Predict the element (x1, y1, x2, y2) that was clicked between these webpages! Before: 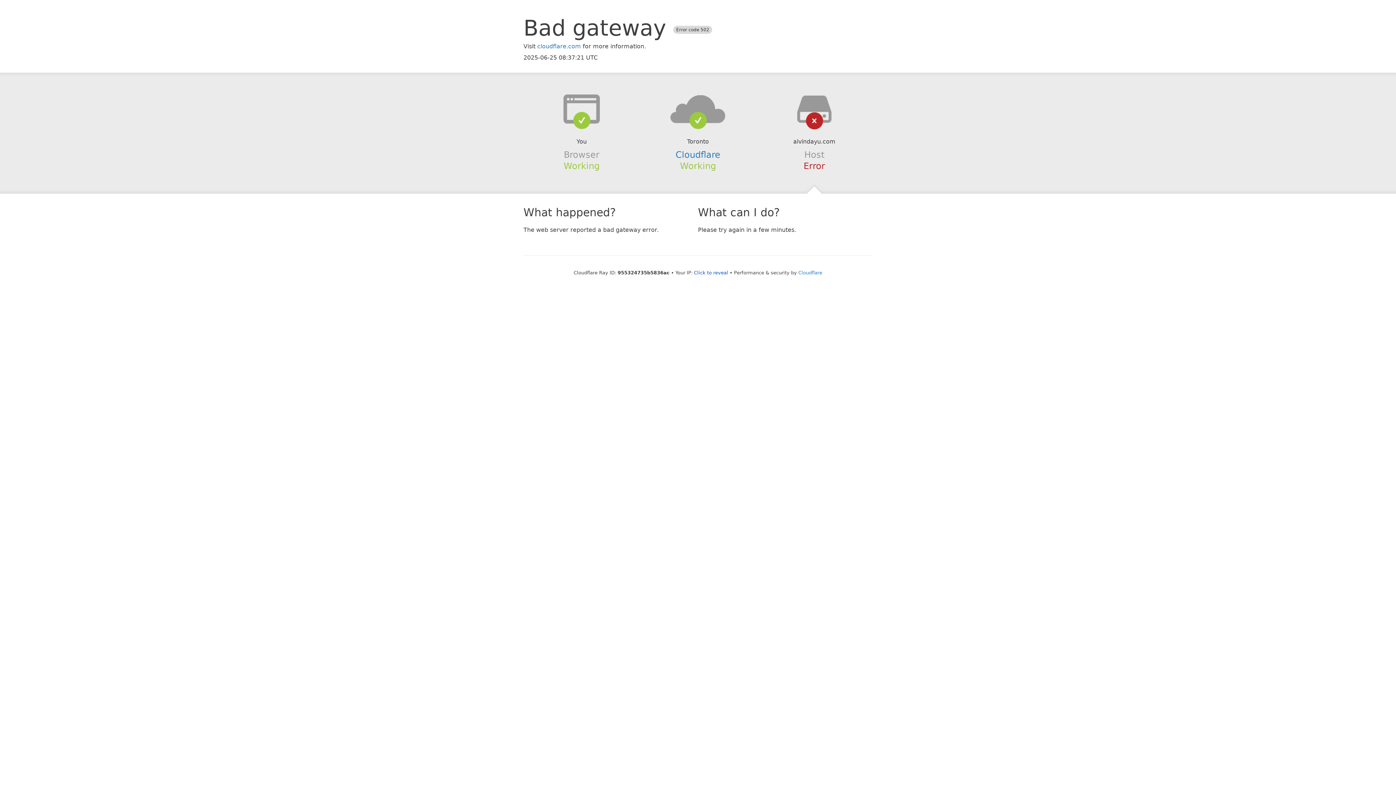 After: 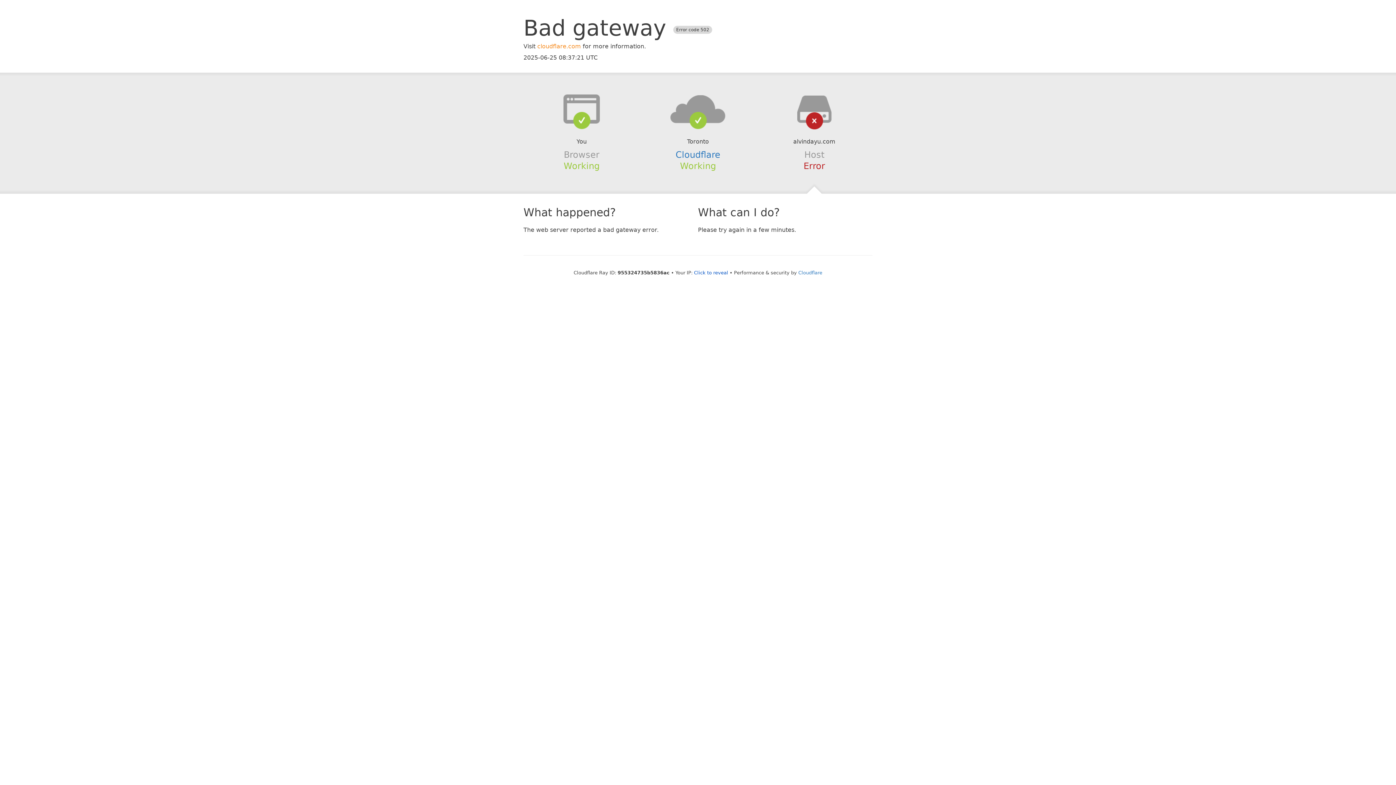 Action: bbox: (537, 42, 581, 49) label: cloudflare.com